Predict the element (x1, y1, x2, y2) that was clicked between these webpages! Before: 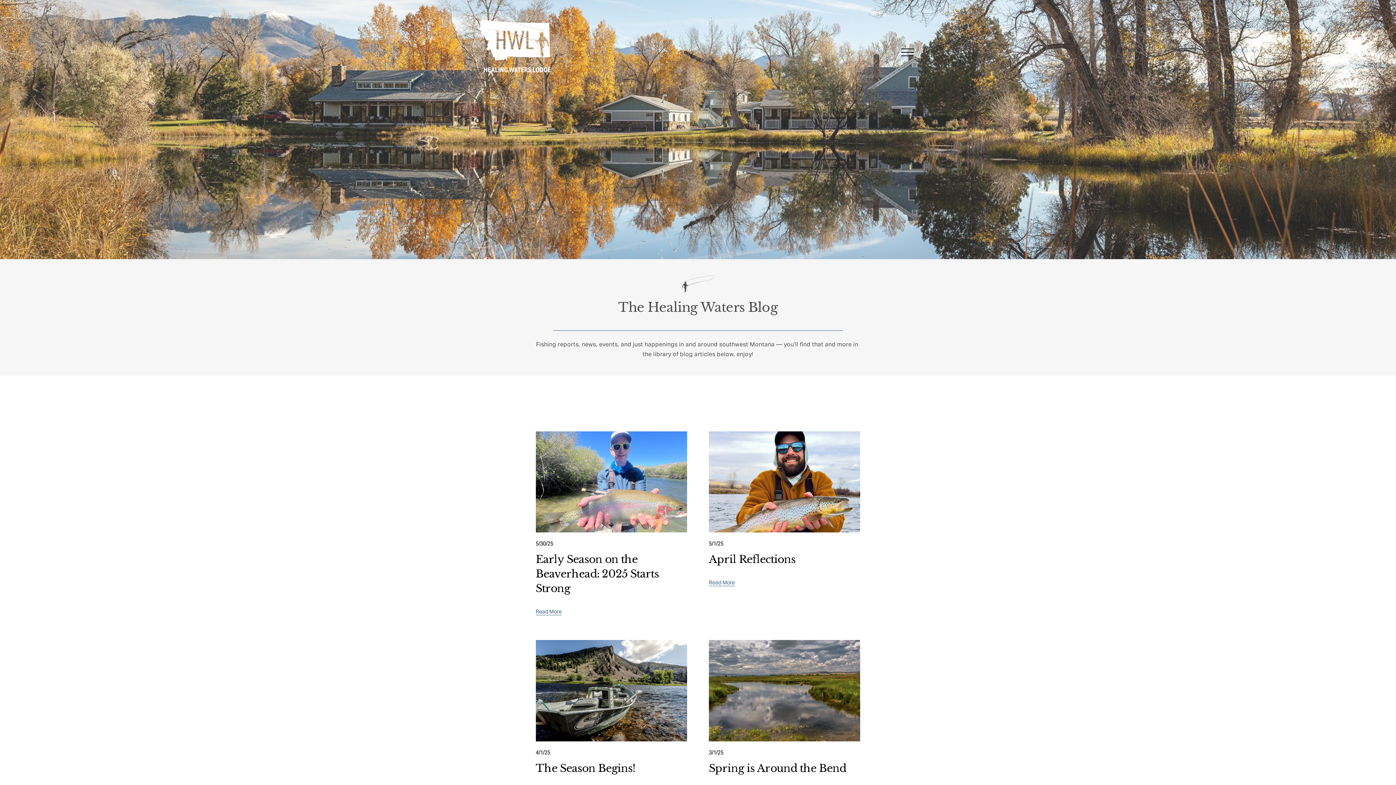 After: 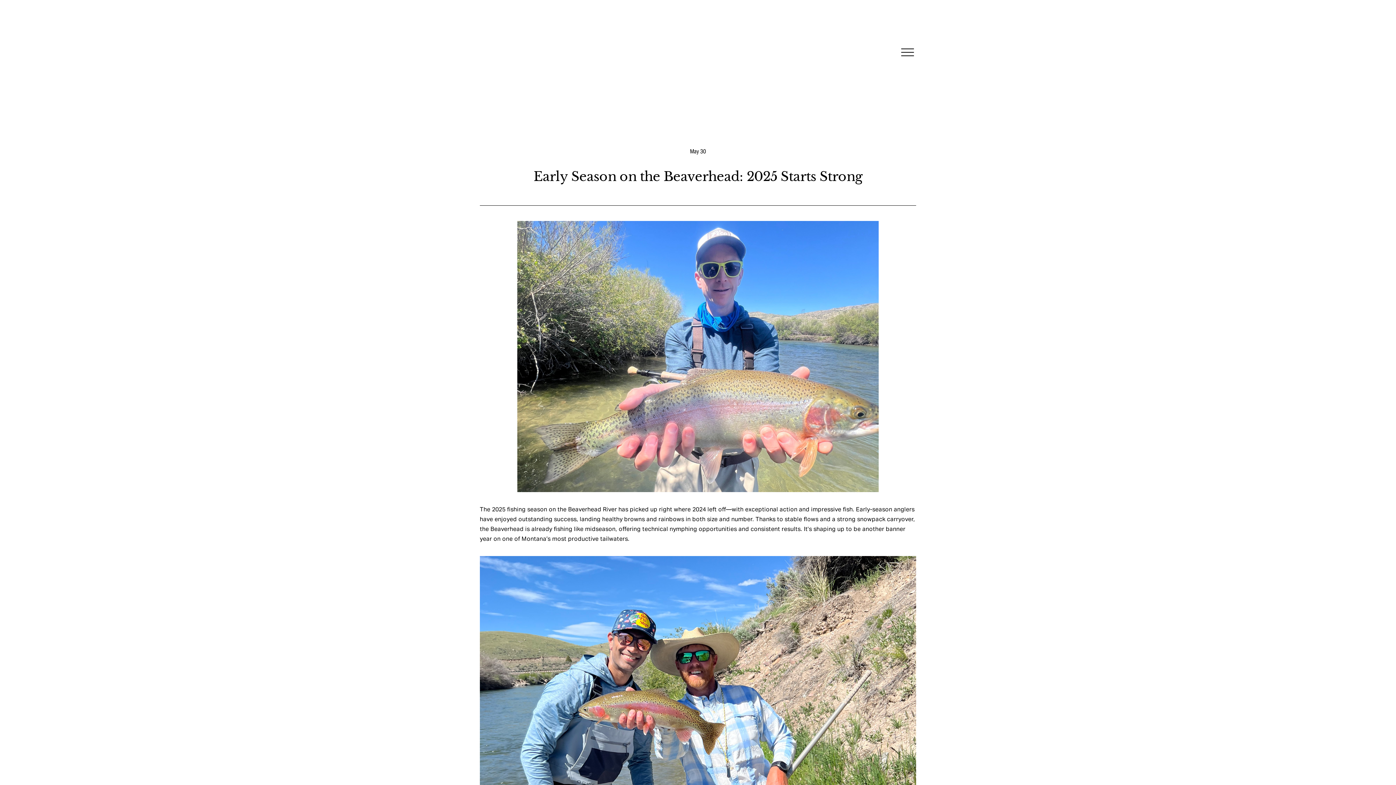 Action: bbox: (535, 553, 659, 595) label: Early Season on the Beaverhead: 2025 Starts Strong